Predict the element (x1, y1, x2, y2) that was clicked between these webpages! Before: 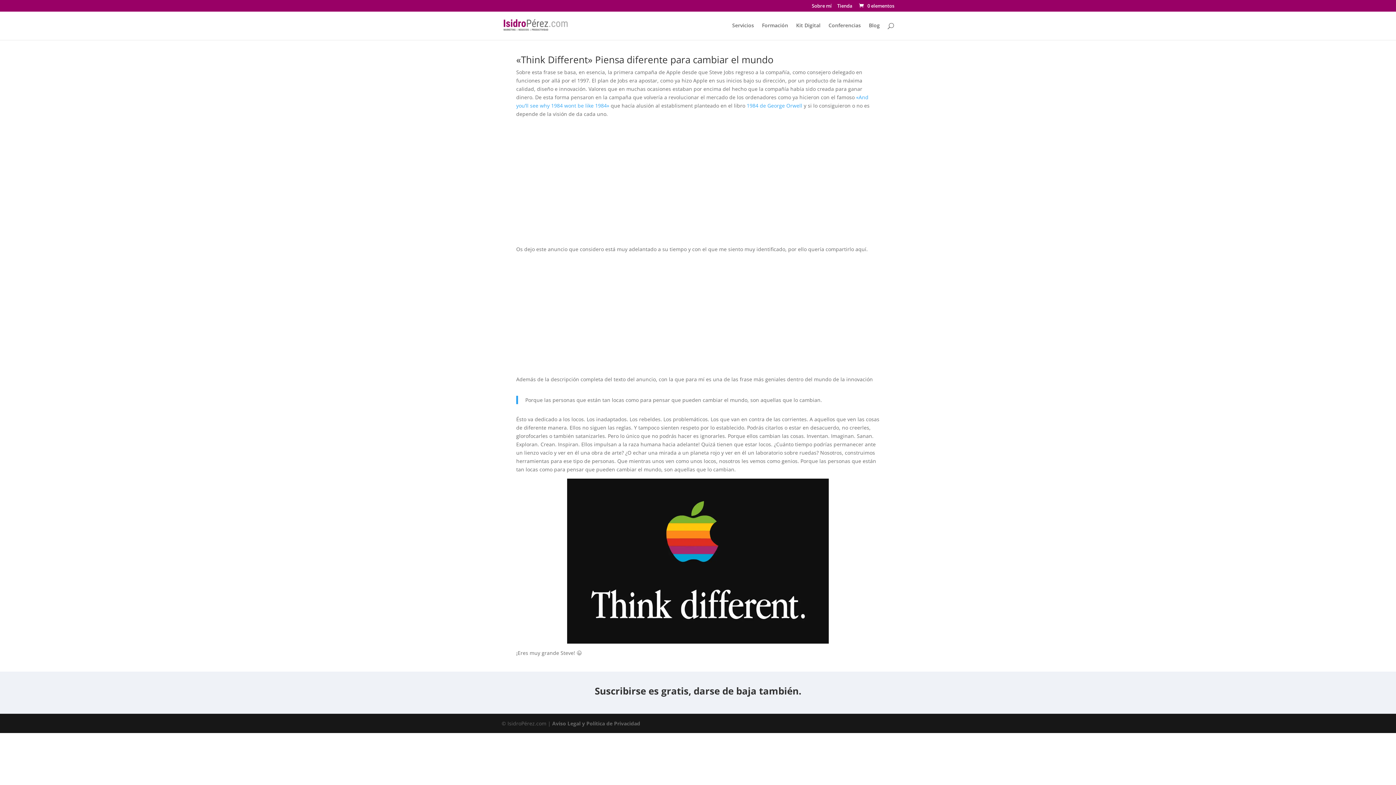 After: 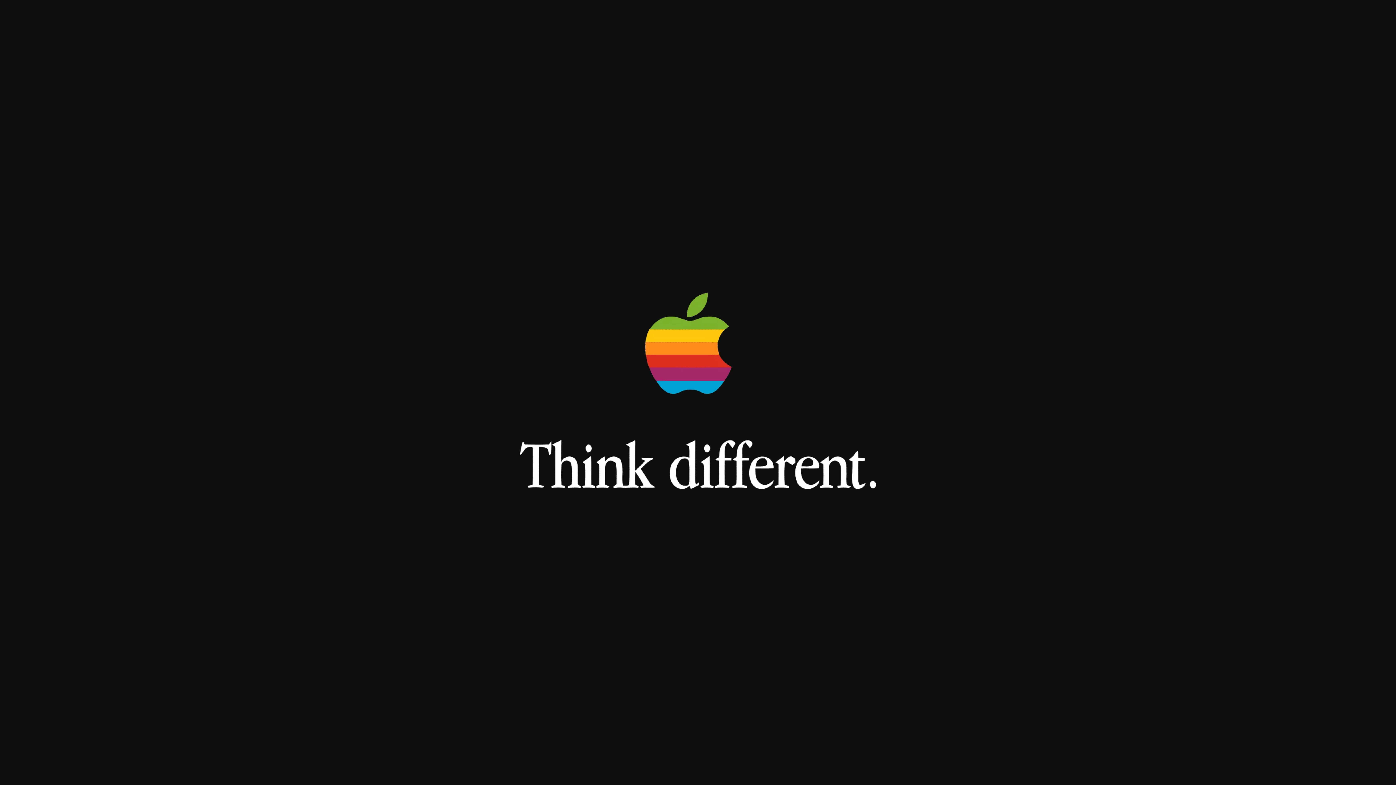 Action: bbox: (516, 478, 880, 644)